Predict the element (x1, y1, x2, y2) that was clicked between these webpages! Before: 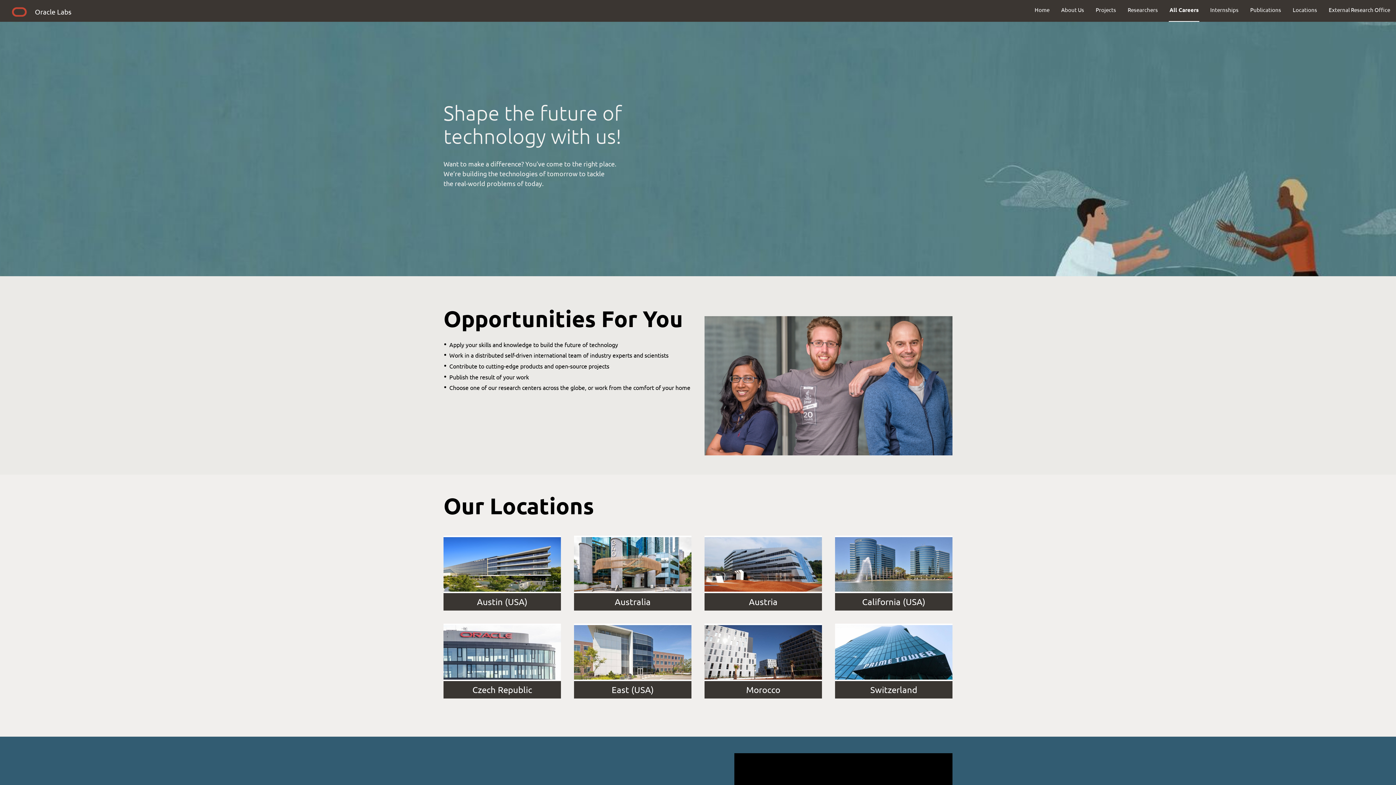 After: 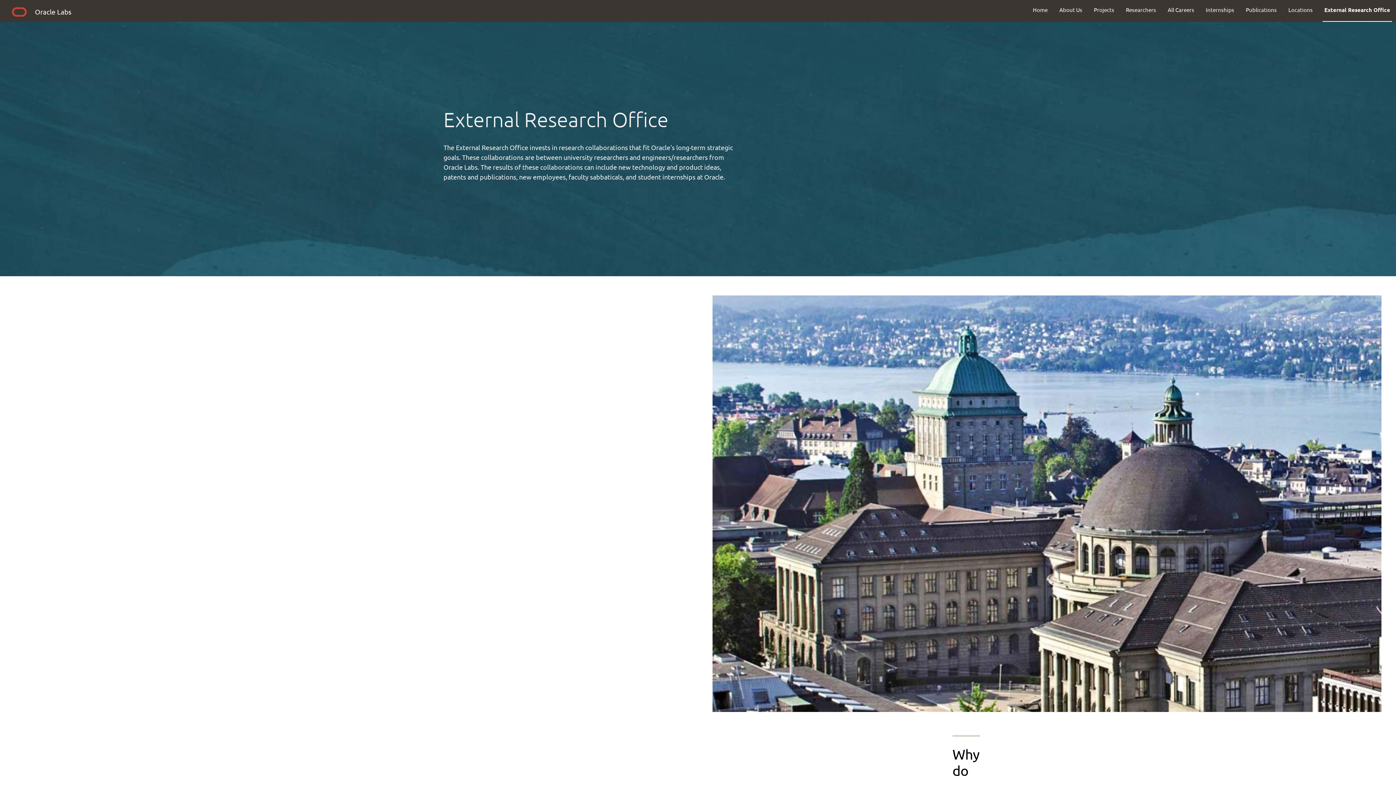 Action: label: External Research Office bbox: (1323, 0, 1396, 19)